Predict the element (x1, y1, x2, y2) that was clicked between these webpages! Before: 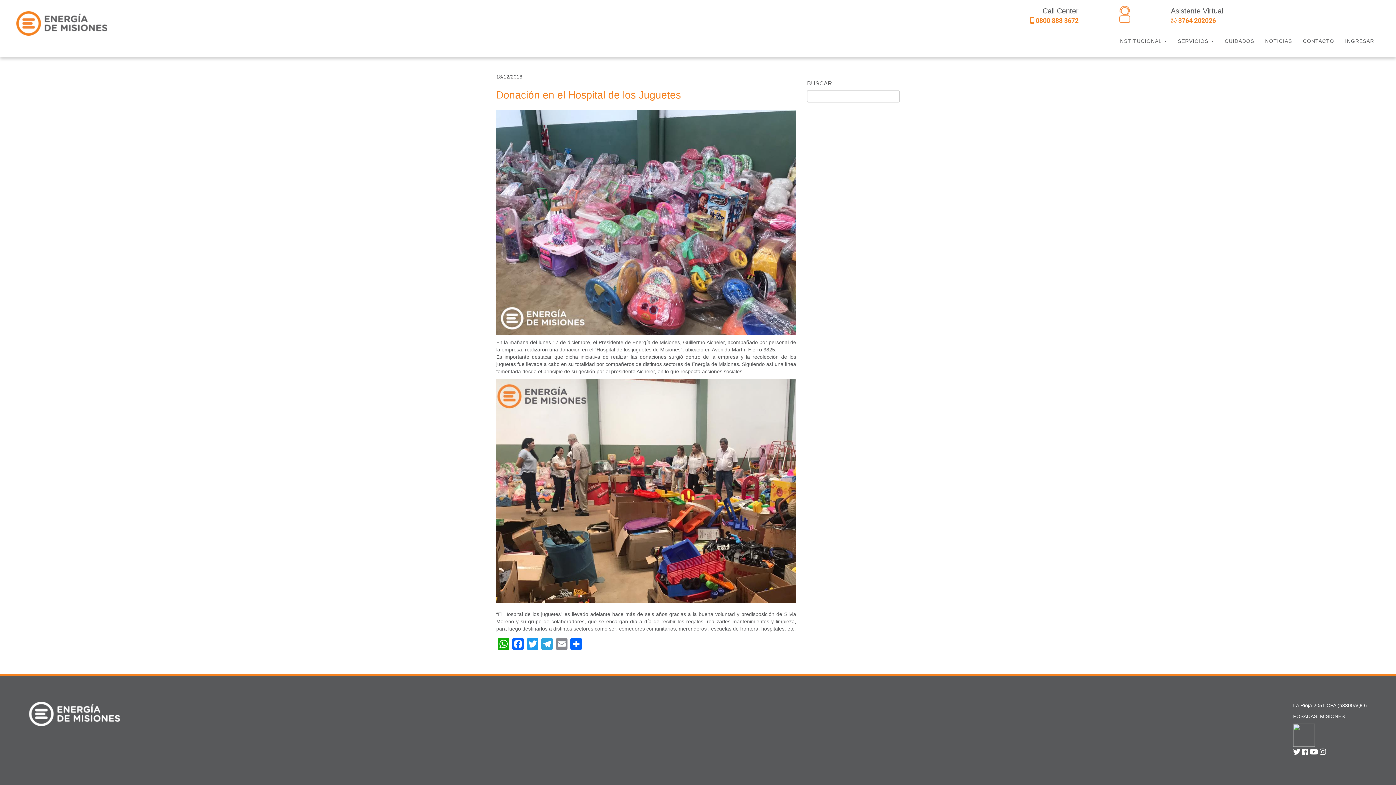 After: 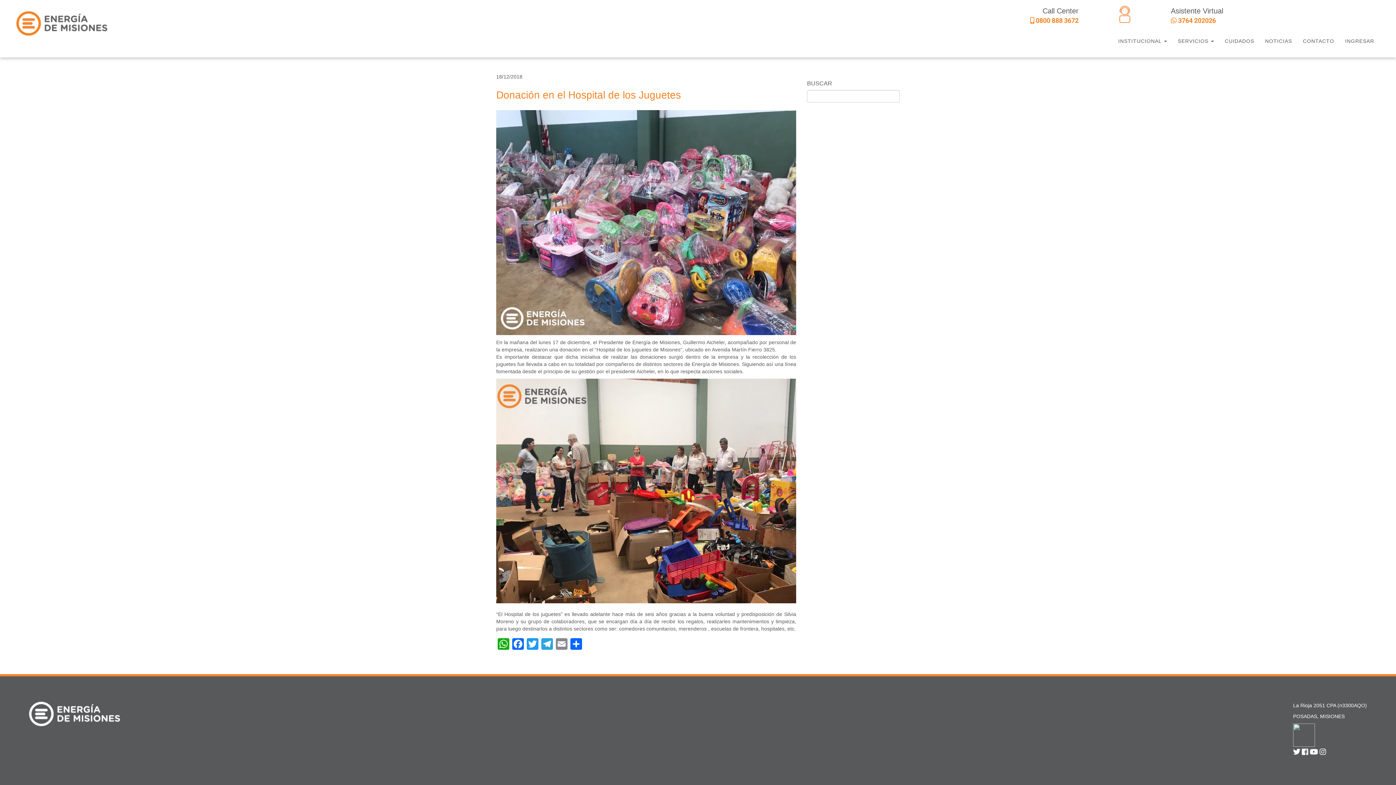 Action: bbox: (1320, 748, 1326, 756)